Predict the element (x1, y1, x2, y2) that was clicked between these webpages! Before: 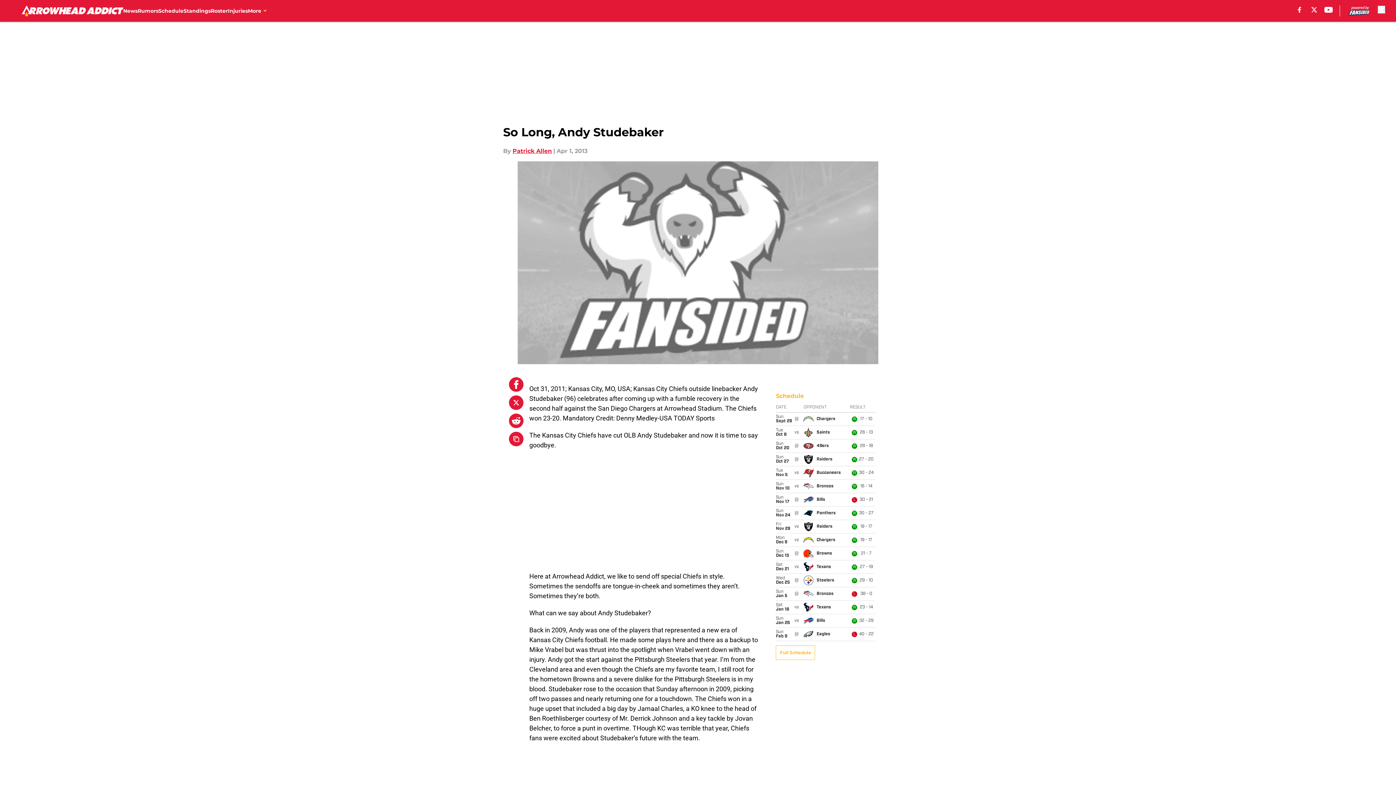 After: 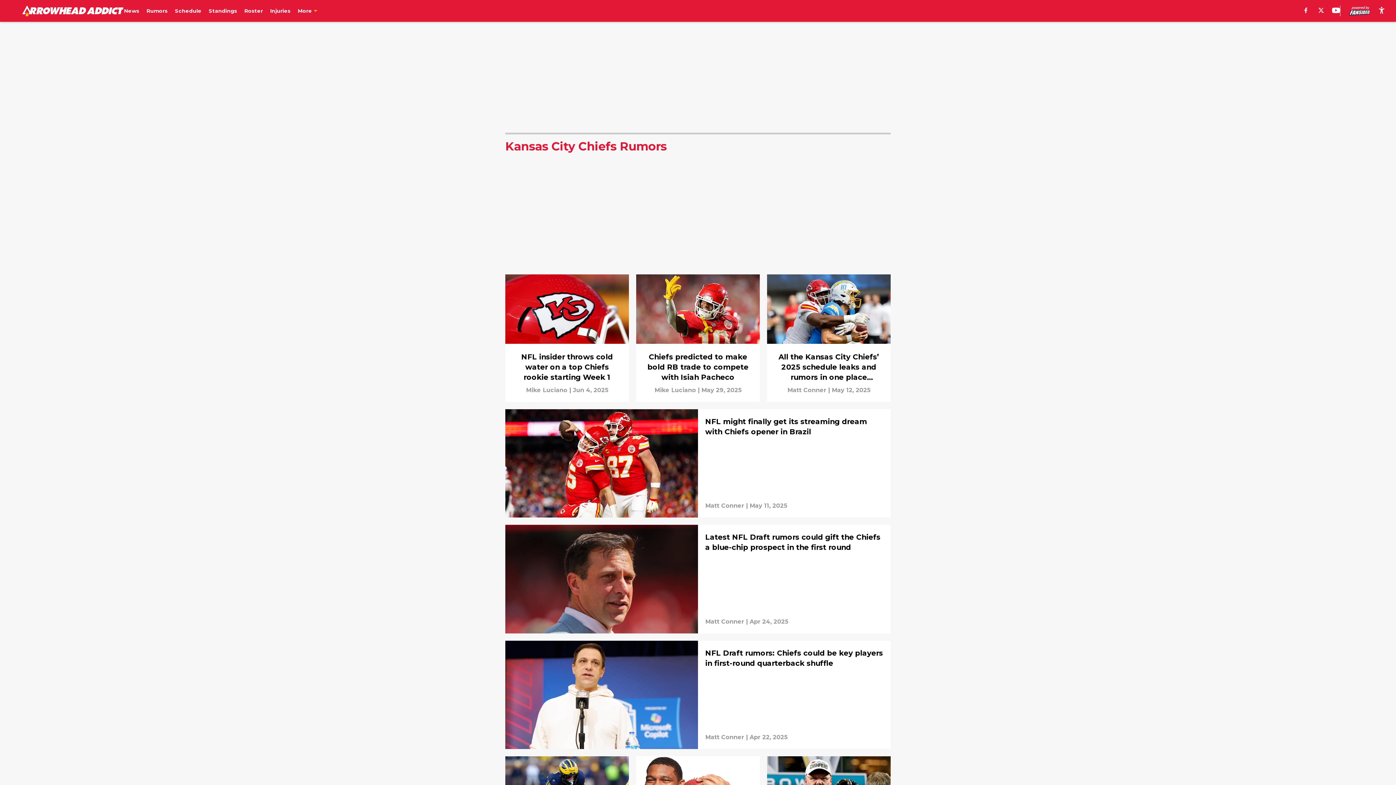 Action: label: Rumors bbox: (137, 0, 158, 21)